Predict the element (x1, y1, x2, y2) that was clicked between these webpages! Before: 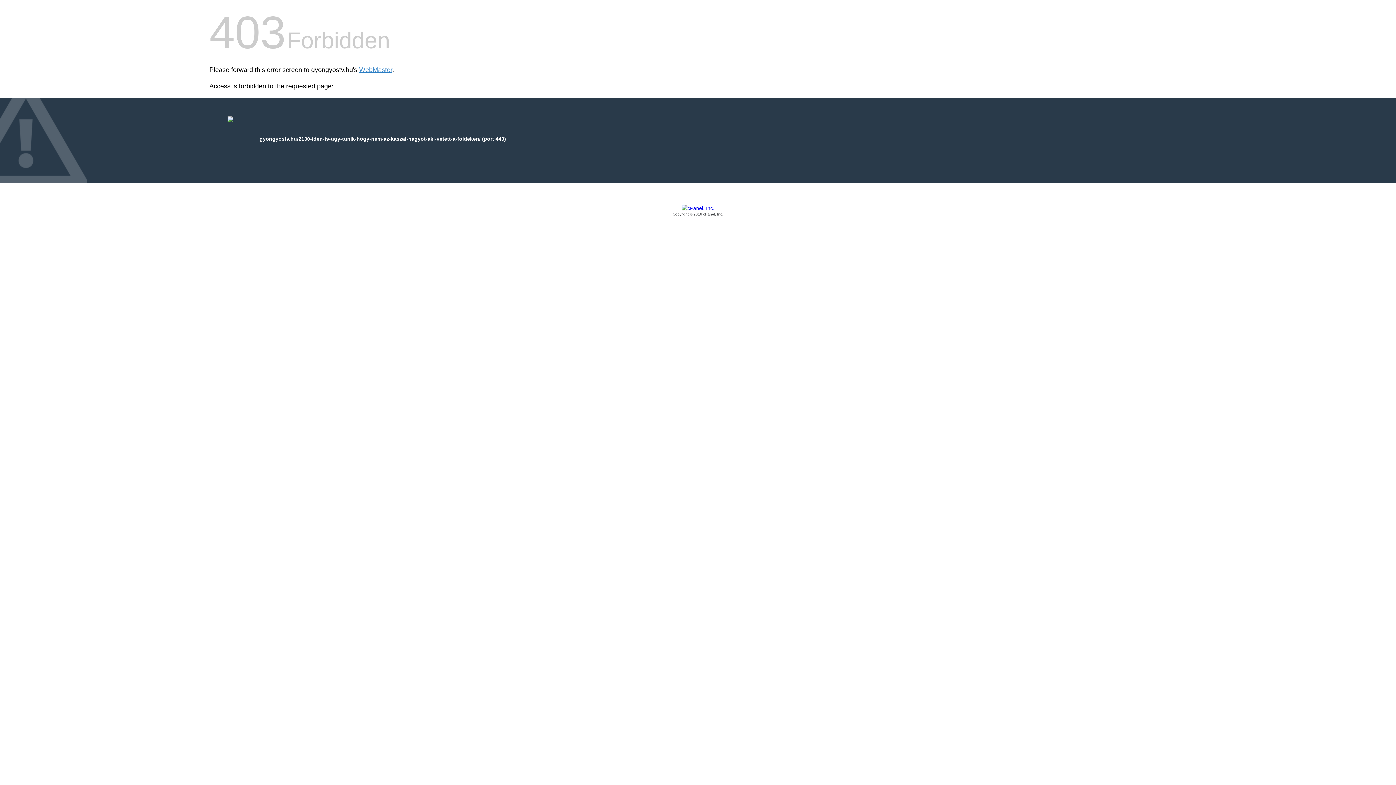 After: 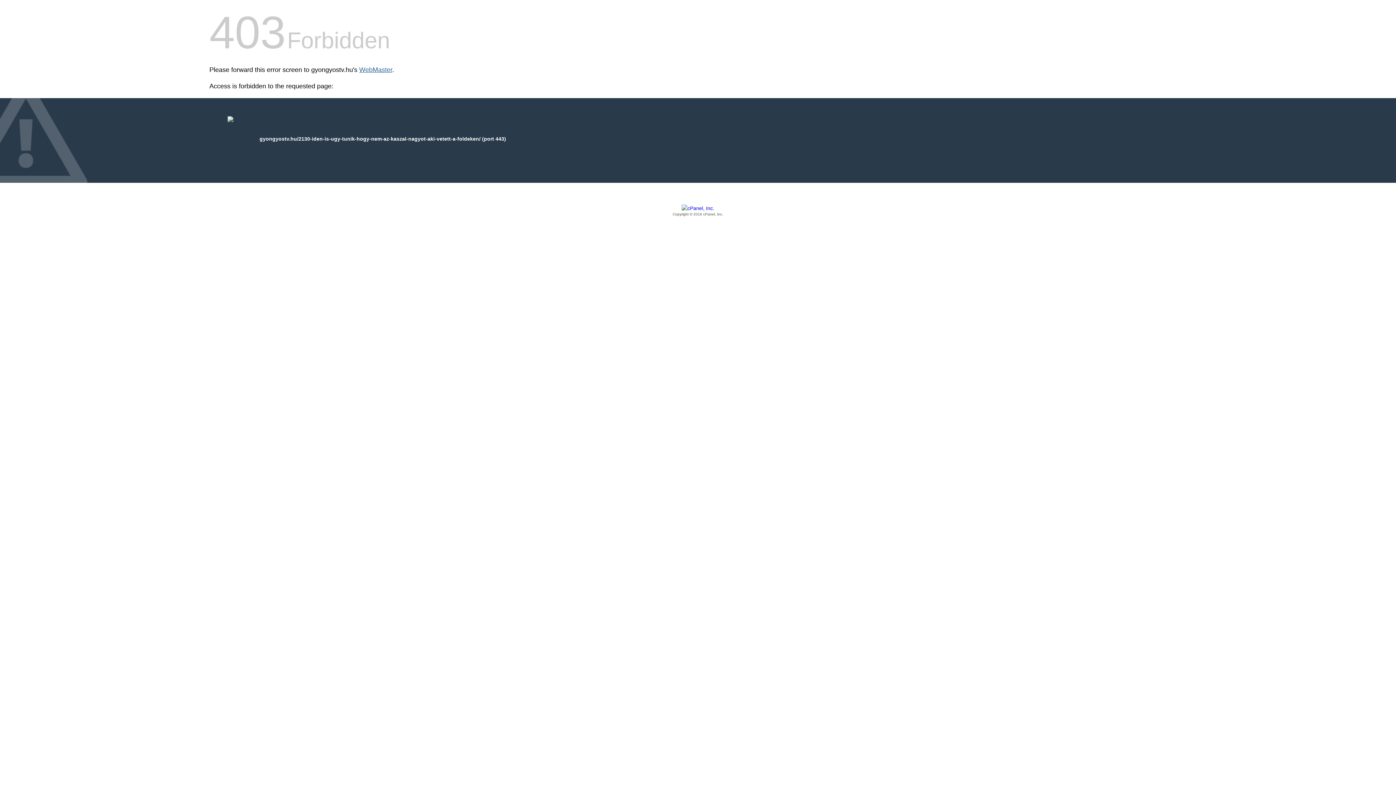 Action: bbox: (359, 66, 392, 73) label: WebMaster